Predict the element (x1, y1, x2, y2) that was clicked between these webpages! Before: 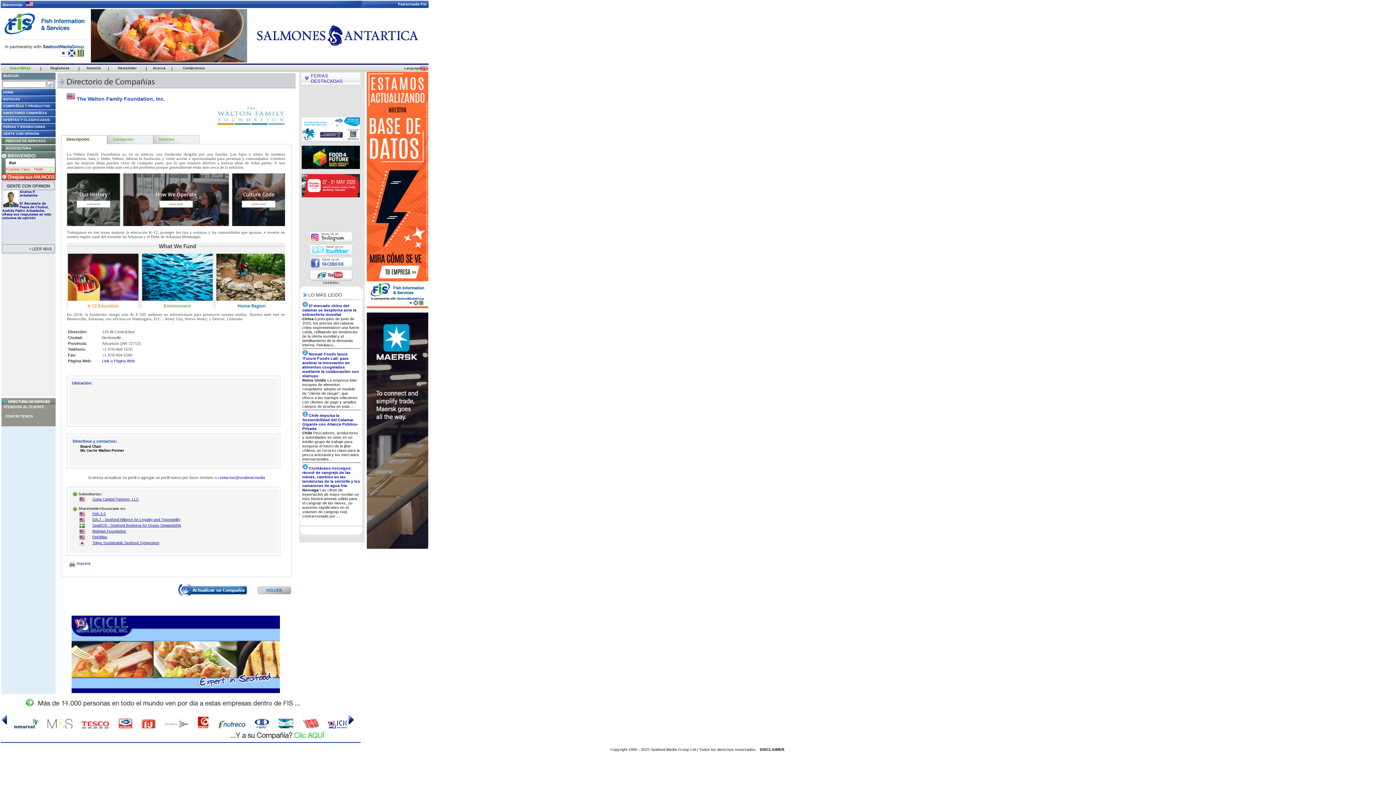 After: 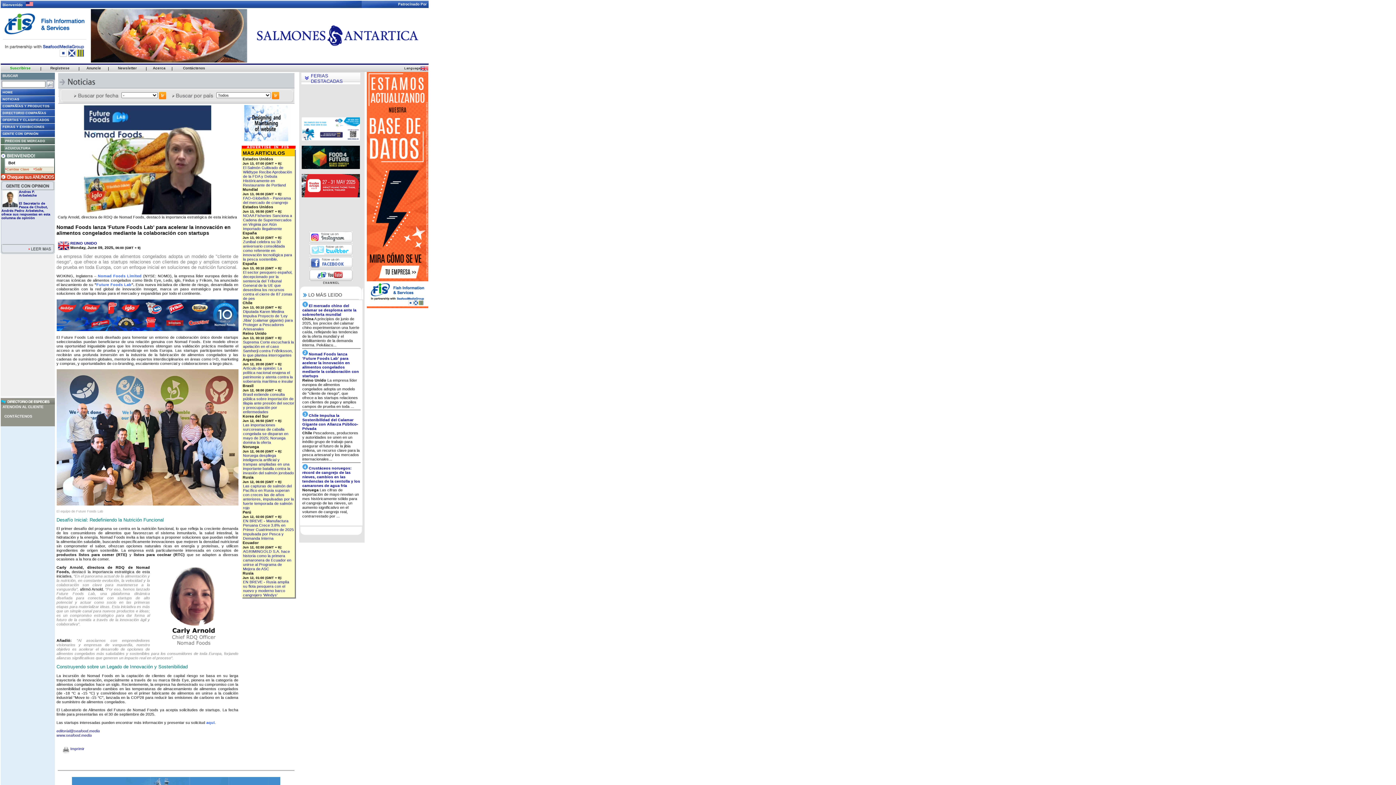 Action: bbox: (302, 352, 359, 378) label: Nomad Foods lanza 'Future Foods Lab' para acelerar la innovación en alimentos congelados mediante la colaboración con startups